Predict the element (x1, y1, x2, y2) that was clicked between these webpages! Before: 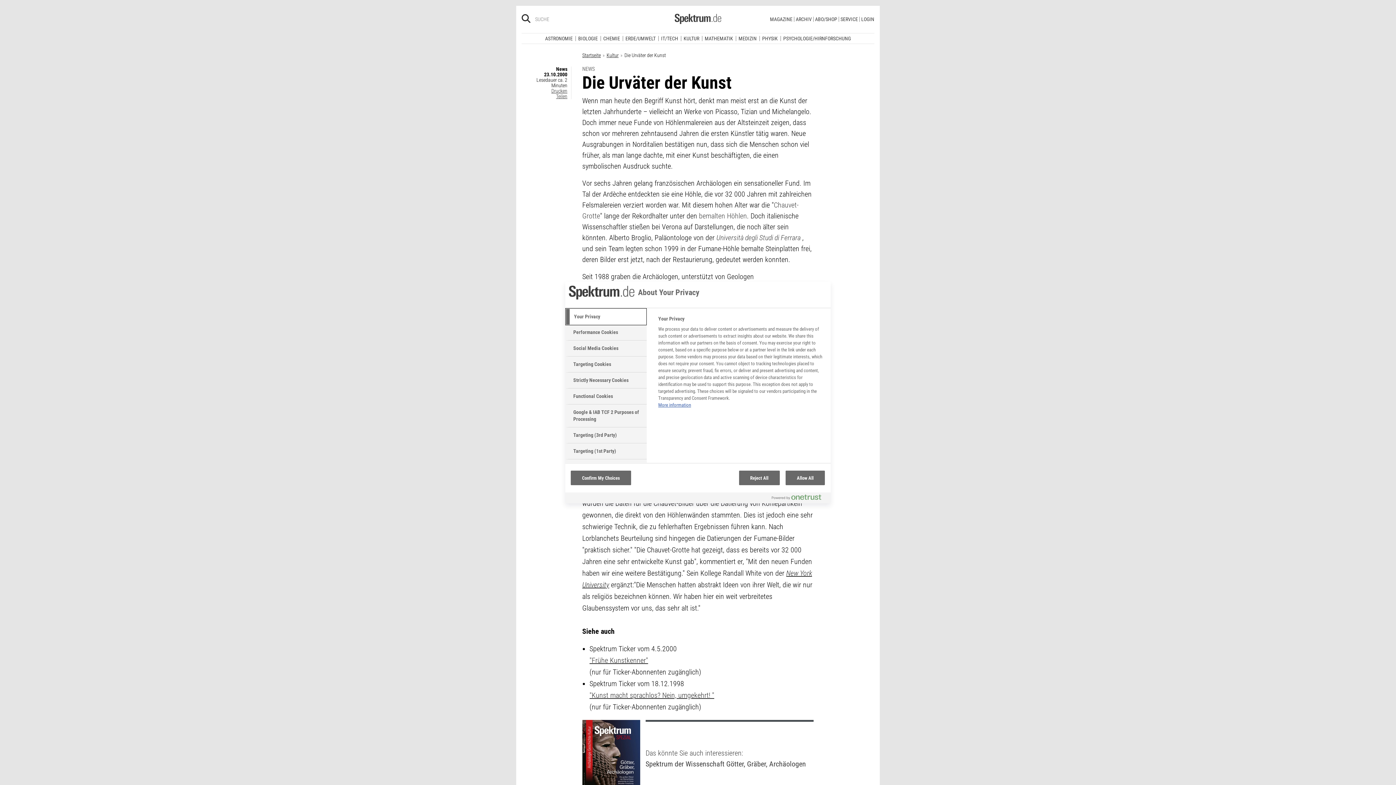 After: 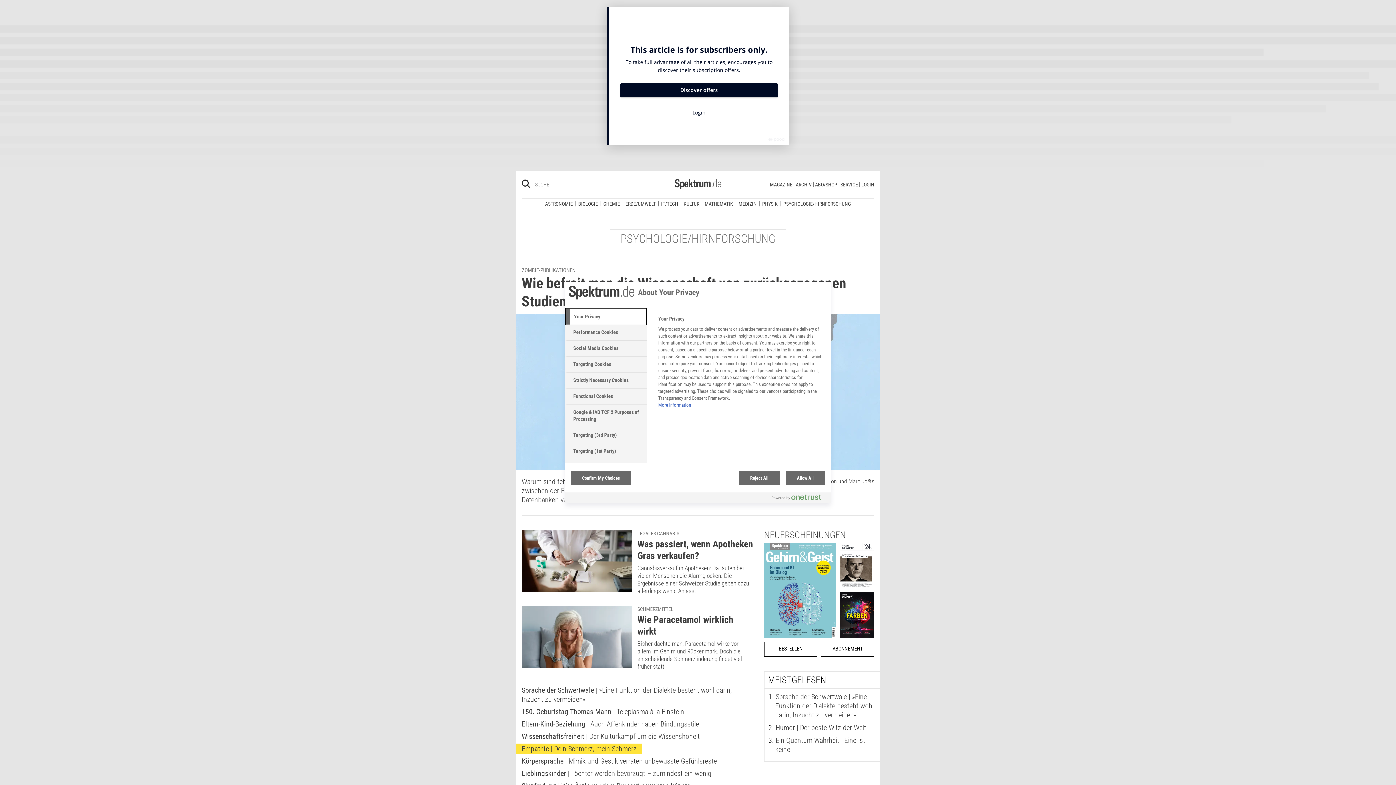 Action: bbox: (780, 30, 853, 35) label: PSYCHOLOGIE/HIRNFORSCHUNG